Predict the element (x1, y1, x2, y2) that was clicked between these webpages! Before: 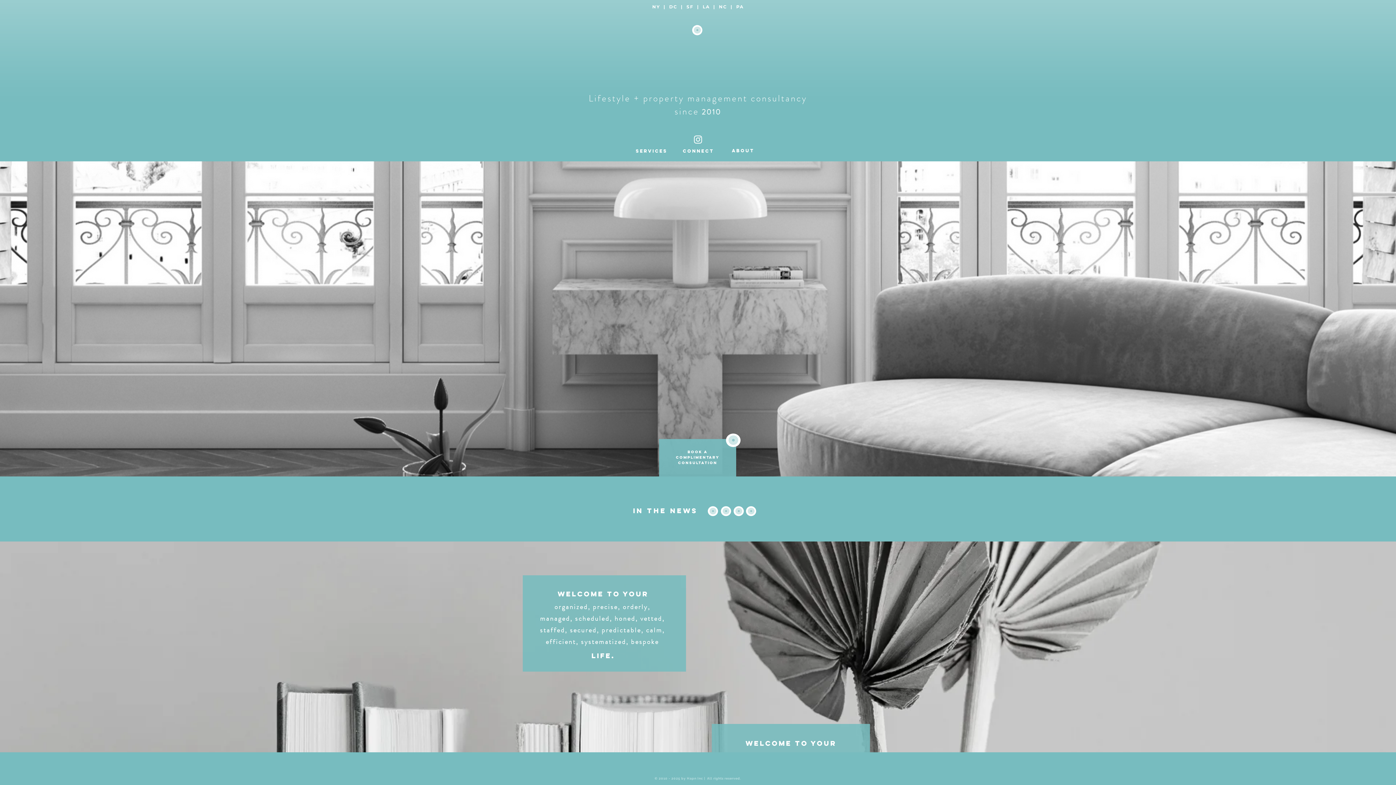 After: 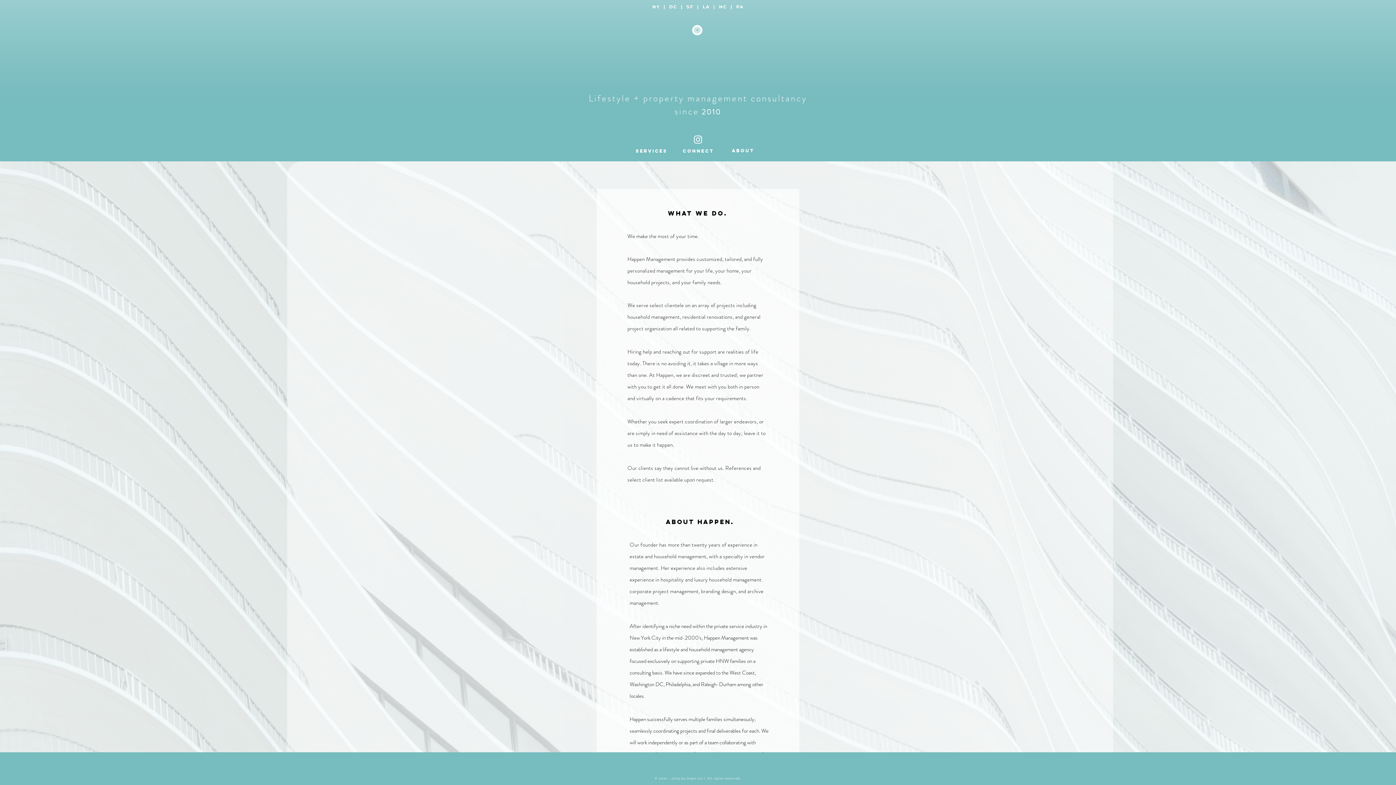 Action: bbox: (732, 148, 754, 153) label: ABOUT